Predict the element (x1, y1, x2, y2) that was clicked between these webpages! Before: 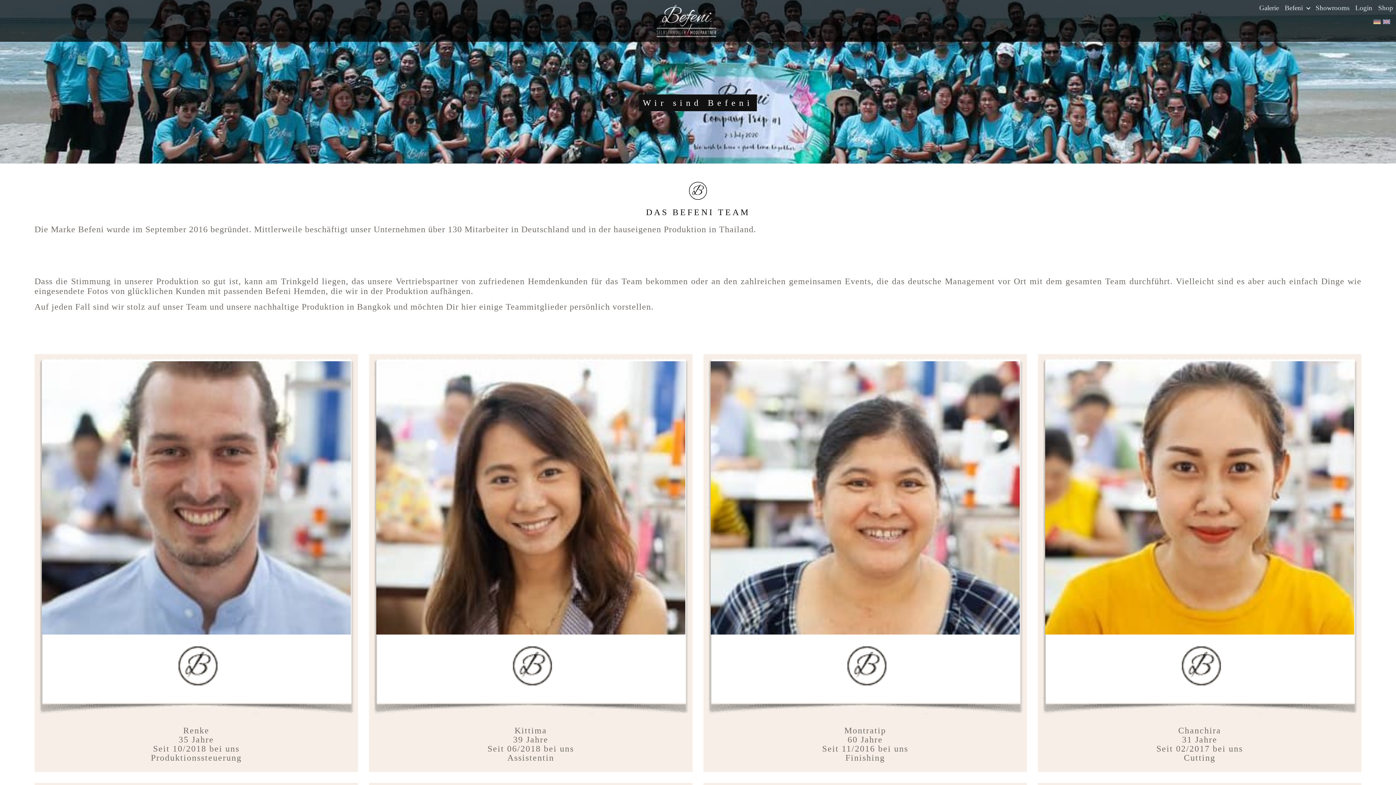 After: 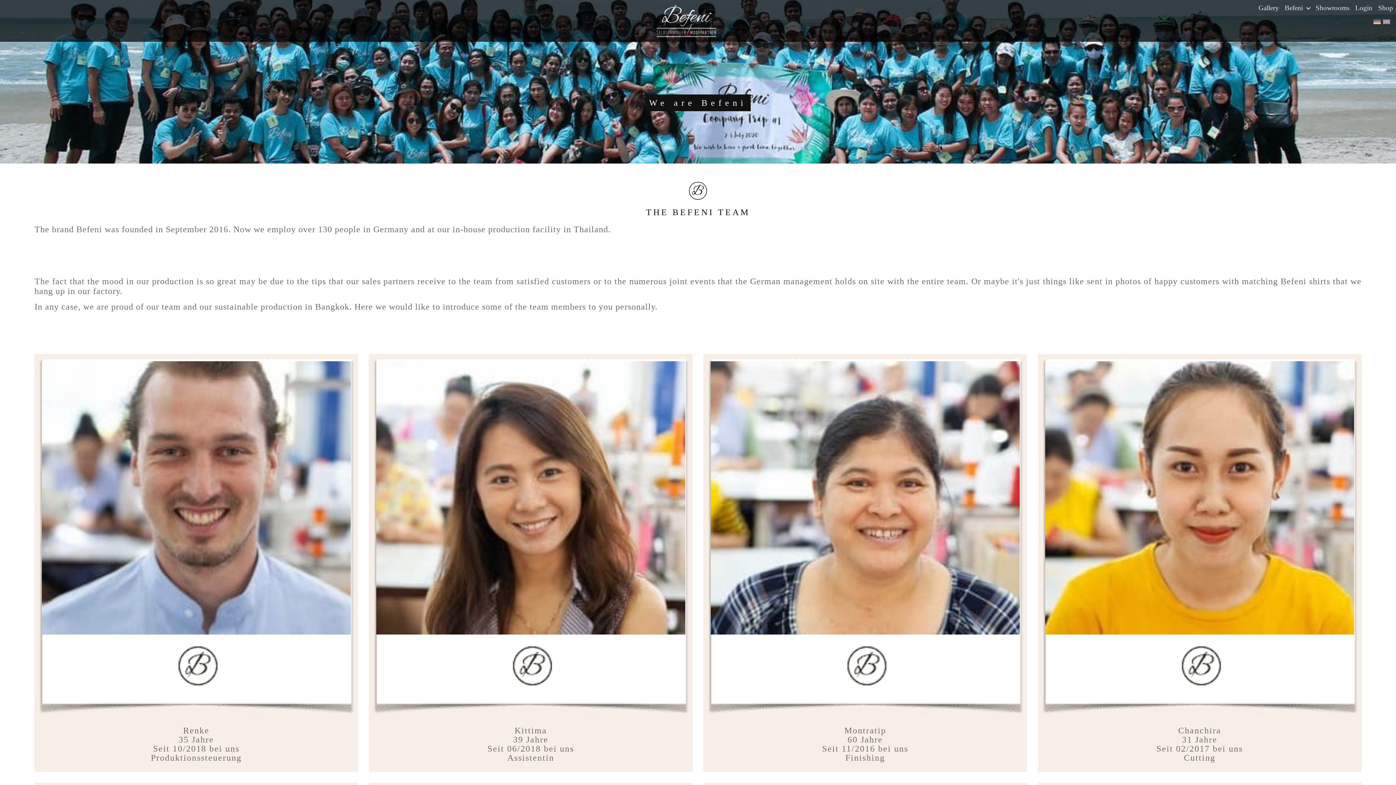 Action: bbox: (1383, 16, 1390, 25)